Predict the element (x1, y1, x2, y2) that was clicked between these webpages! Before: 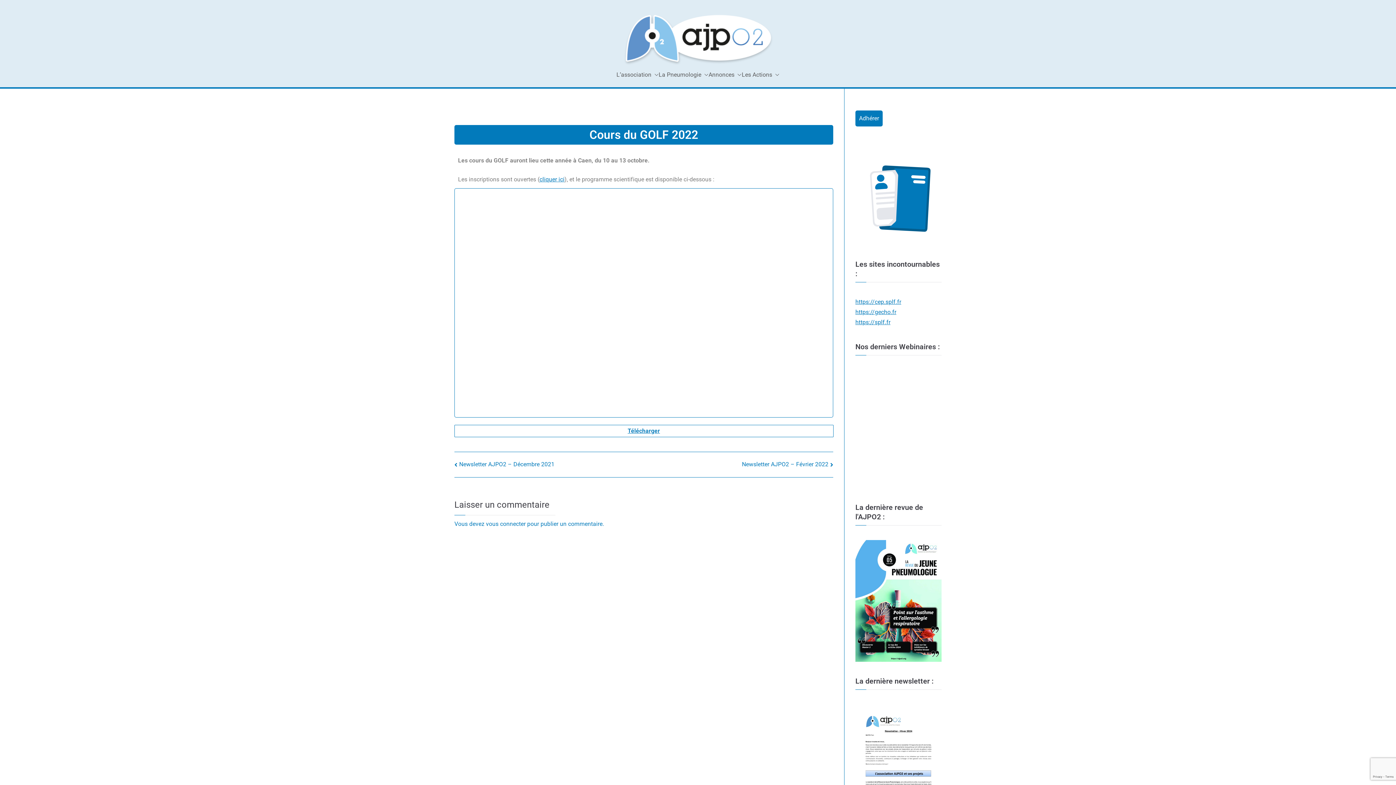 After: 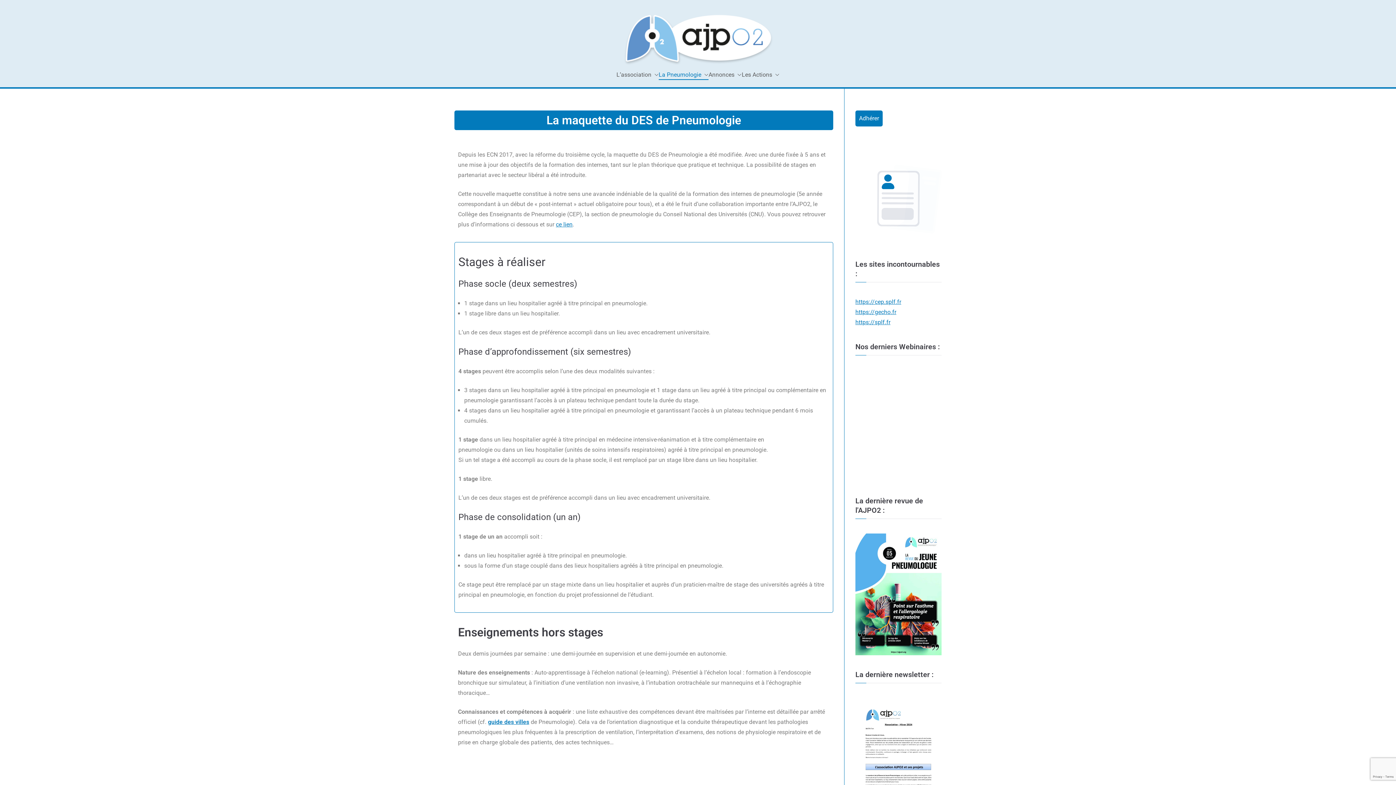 Action: bbox: (658, 69, 708, 80) label: La Pneumologie